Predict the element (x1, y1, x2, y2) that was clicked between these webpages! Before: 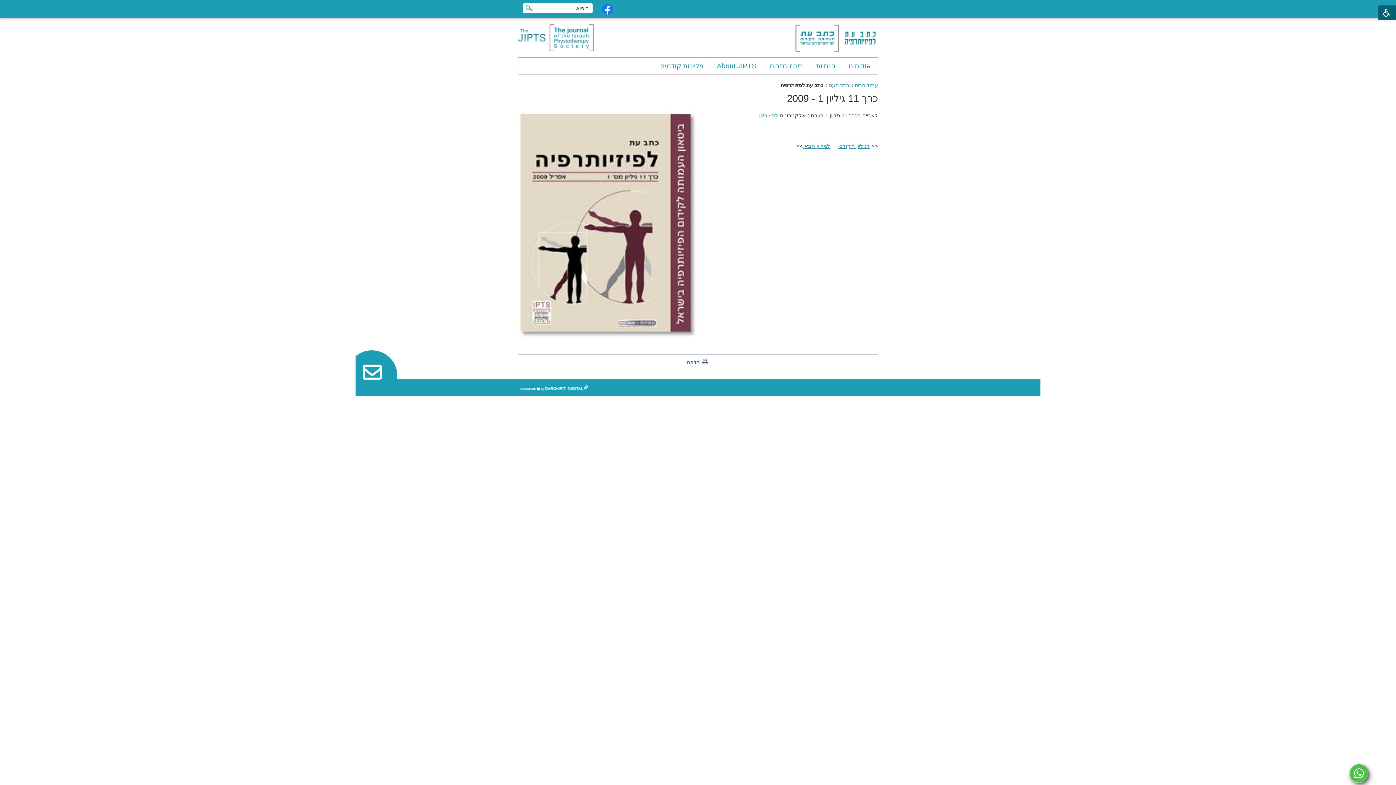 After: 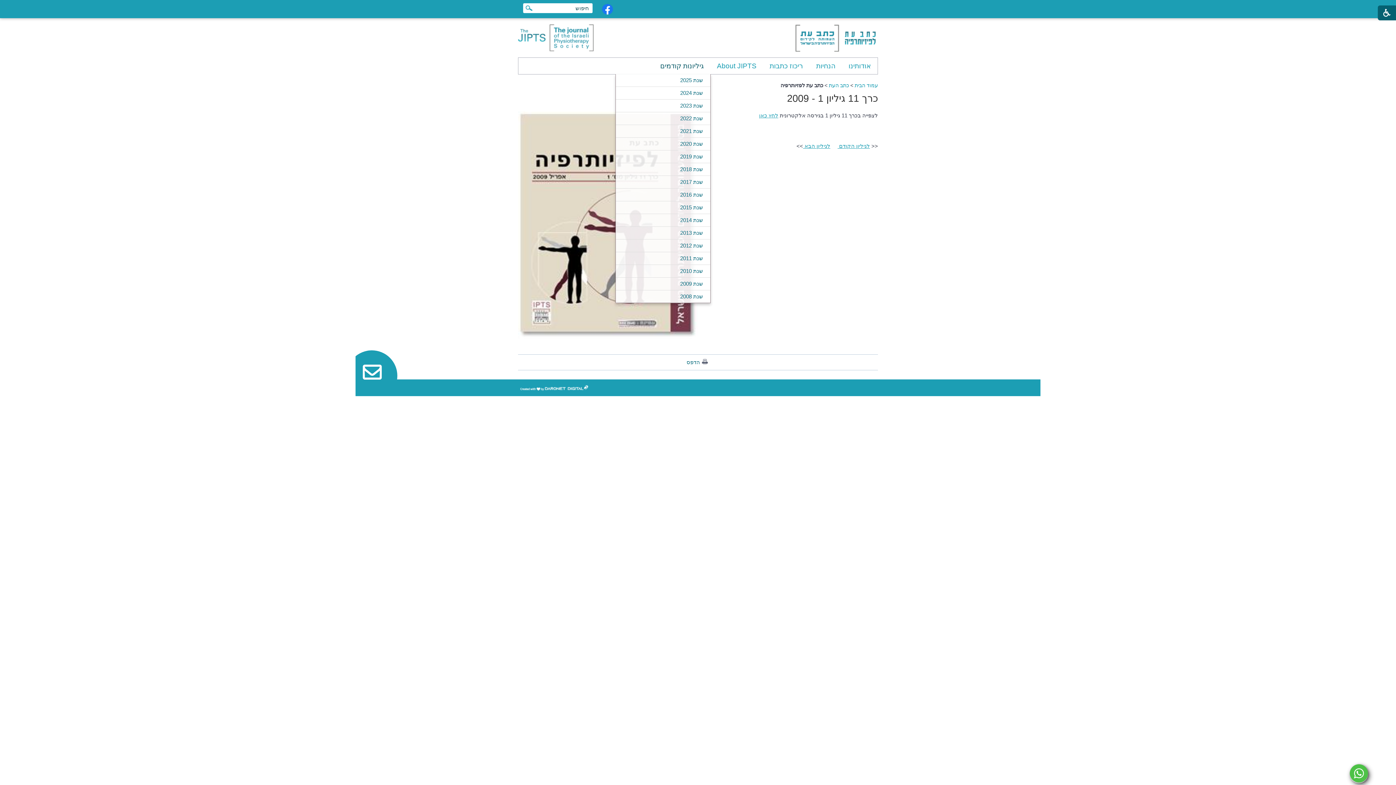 Action: label: גיליונות קודמים bbox: (653, 57, 710, 74)